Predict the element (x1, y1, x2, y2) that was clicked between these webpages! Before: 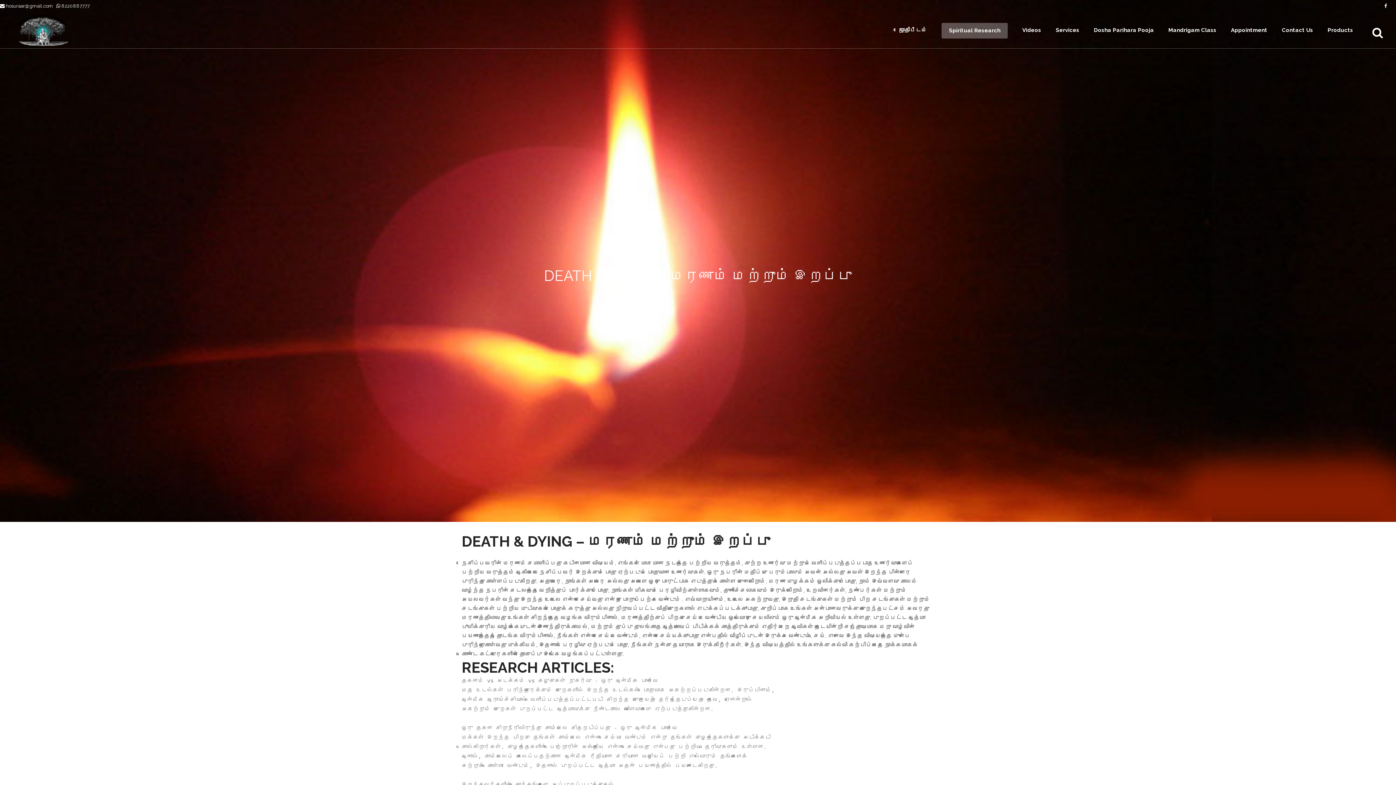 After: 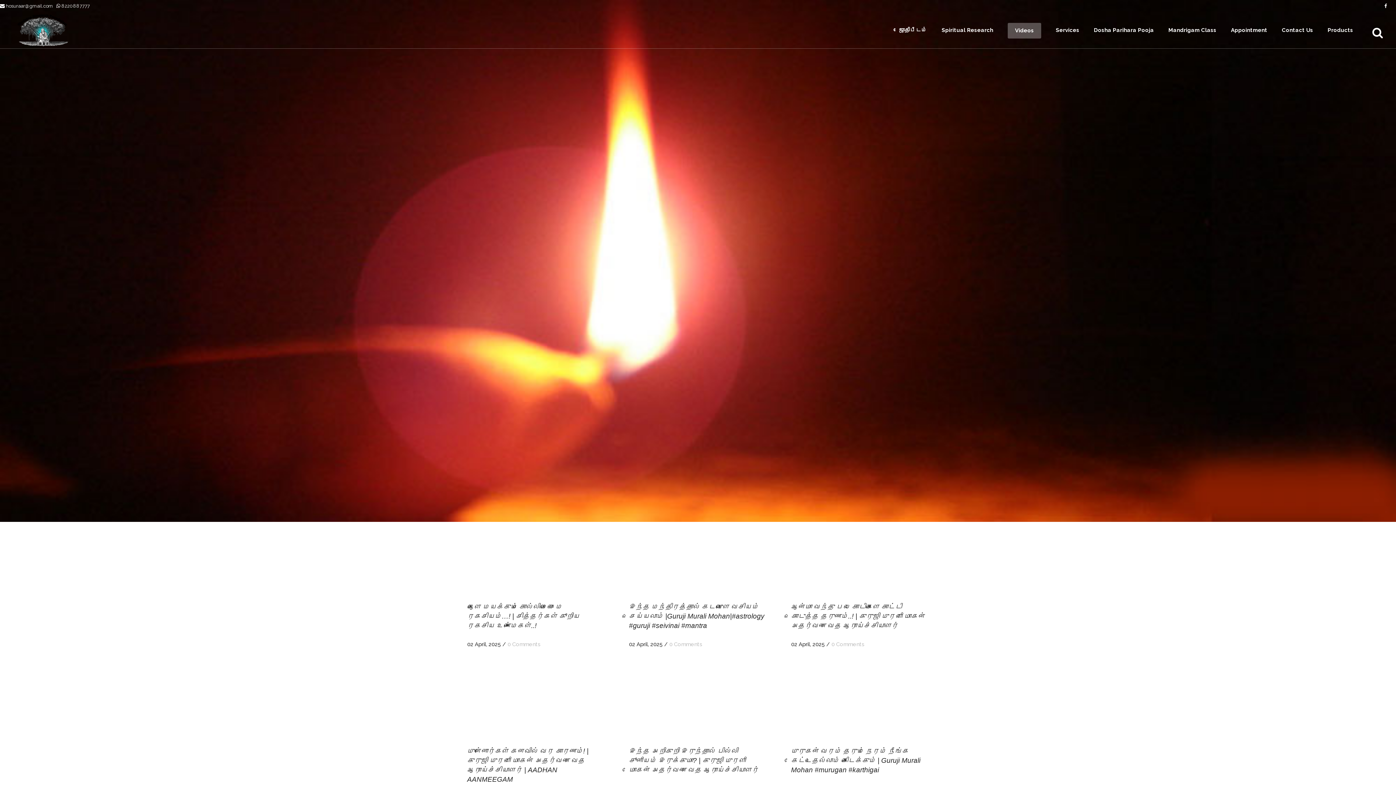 Action: bbox: (1015, 12, 1048, 48) label: Videos